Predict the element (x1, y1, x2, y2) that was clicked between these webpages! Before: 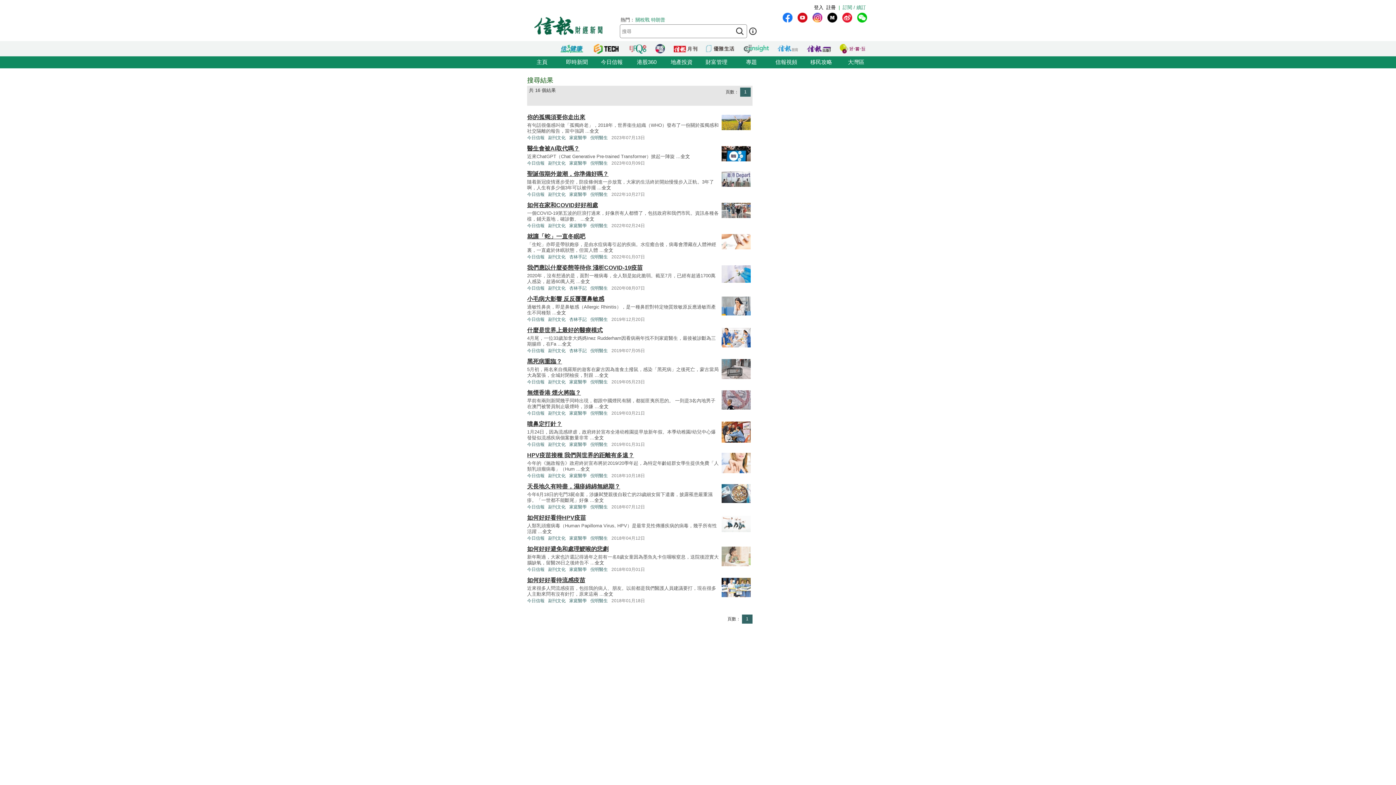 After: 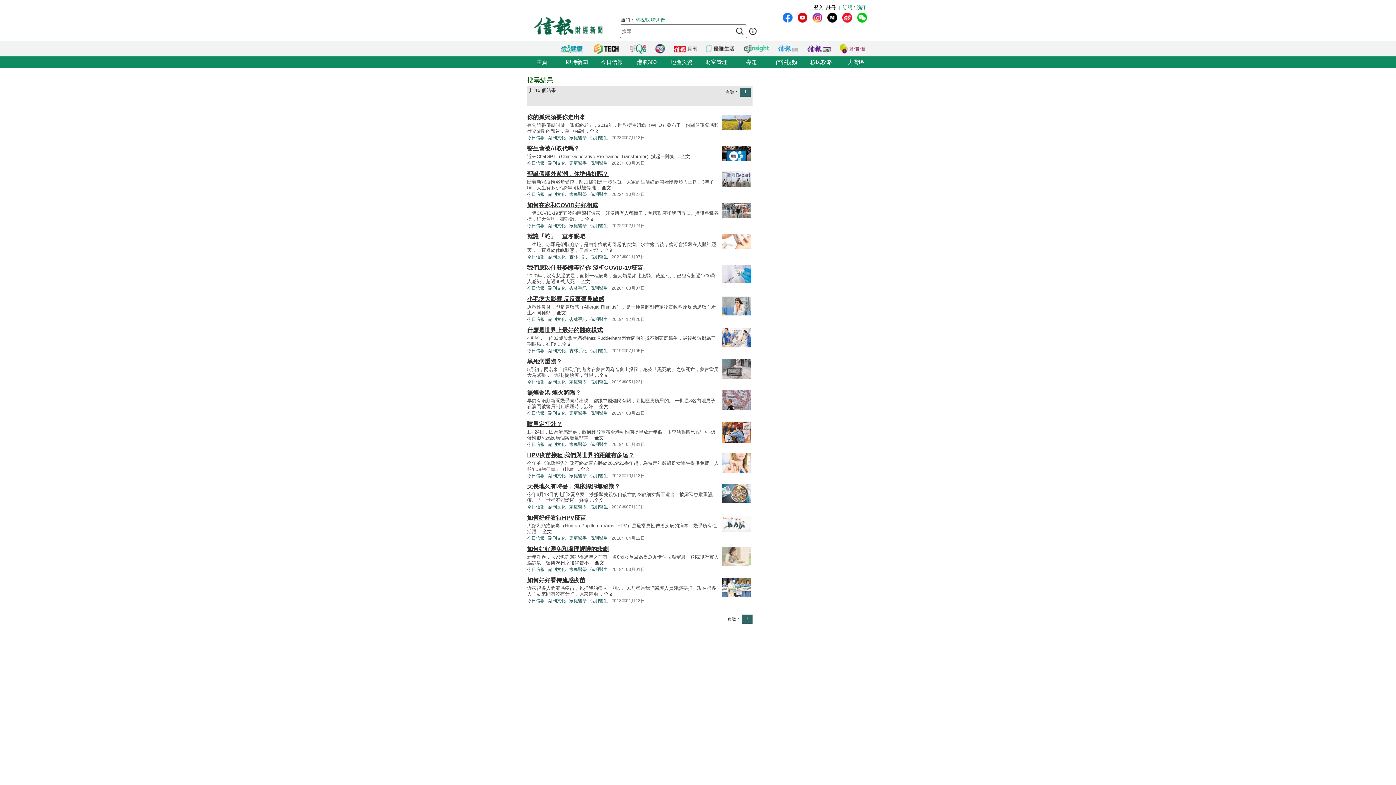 Action: bbox: (590, 254, 608, 259) label: 倪明醫生